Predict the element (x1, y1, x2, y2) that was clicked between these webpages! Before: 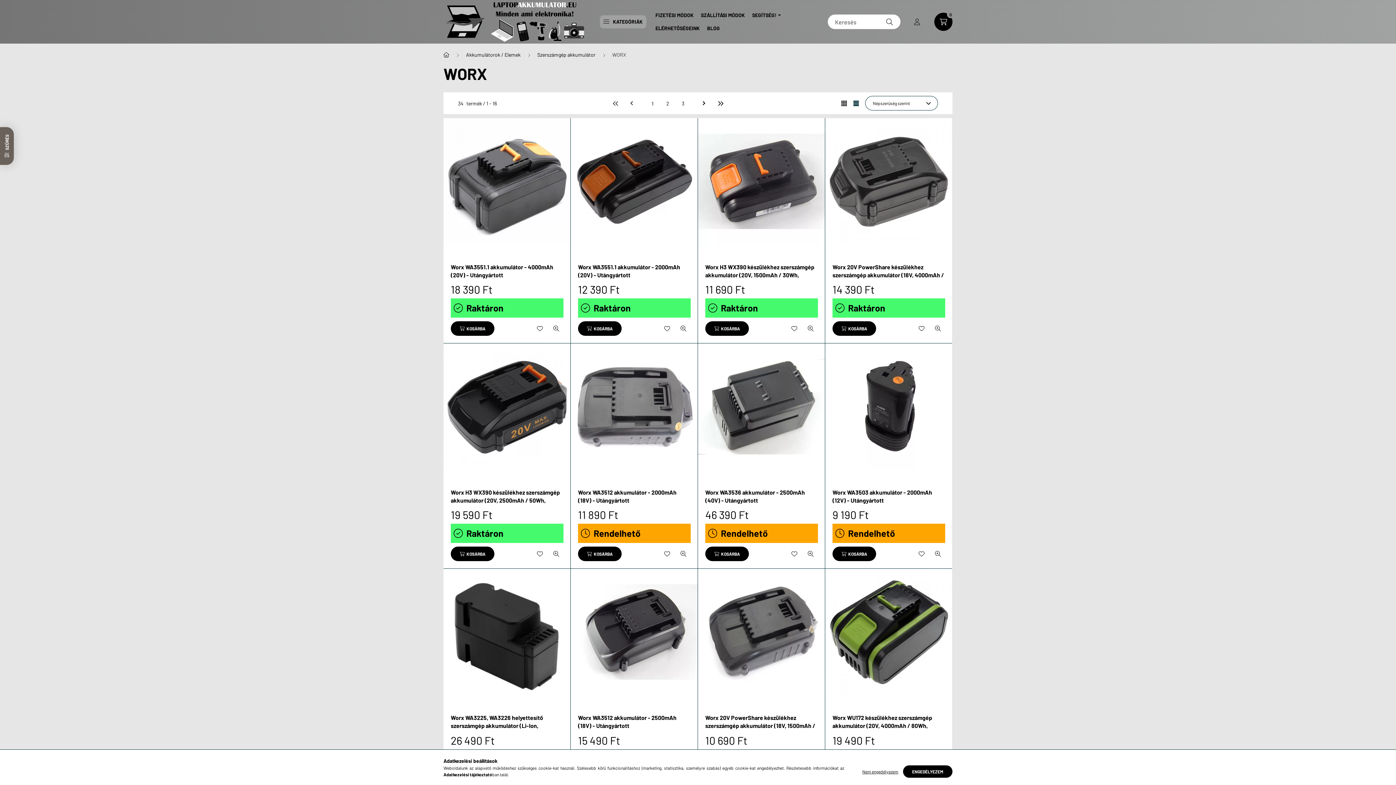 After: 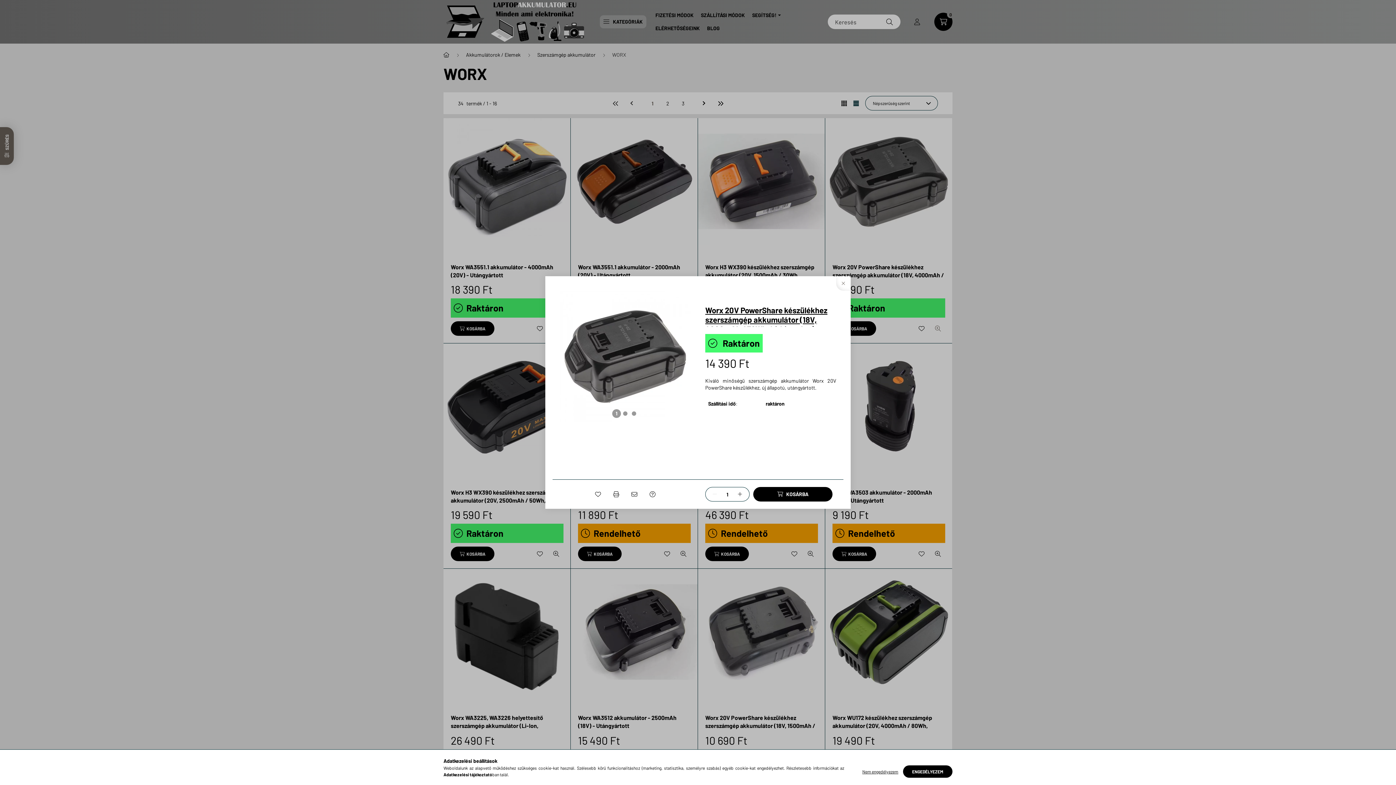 Action: bbox: (930, 321, 945, 336) label: Gyorsnézet